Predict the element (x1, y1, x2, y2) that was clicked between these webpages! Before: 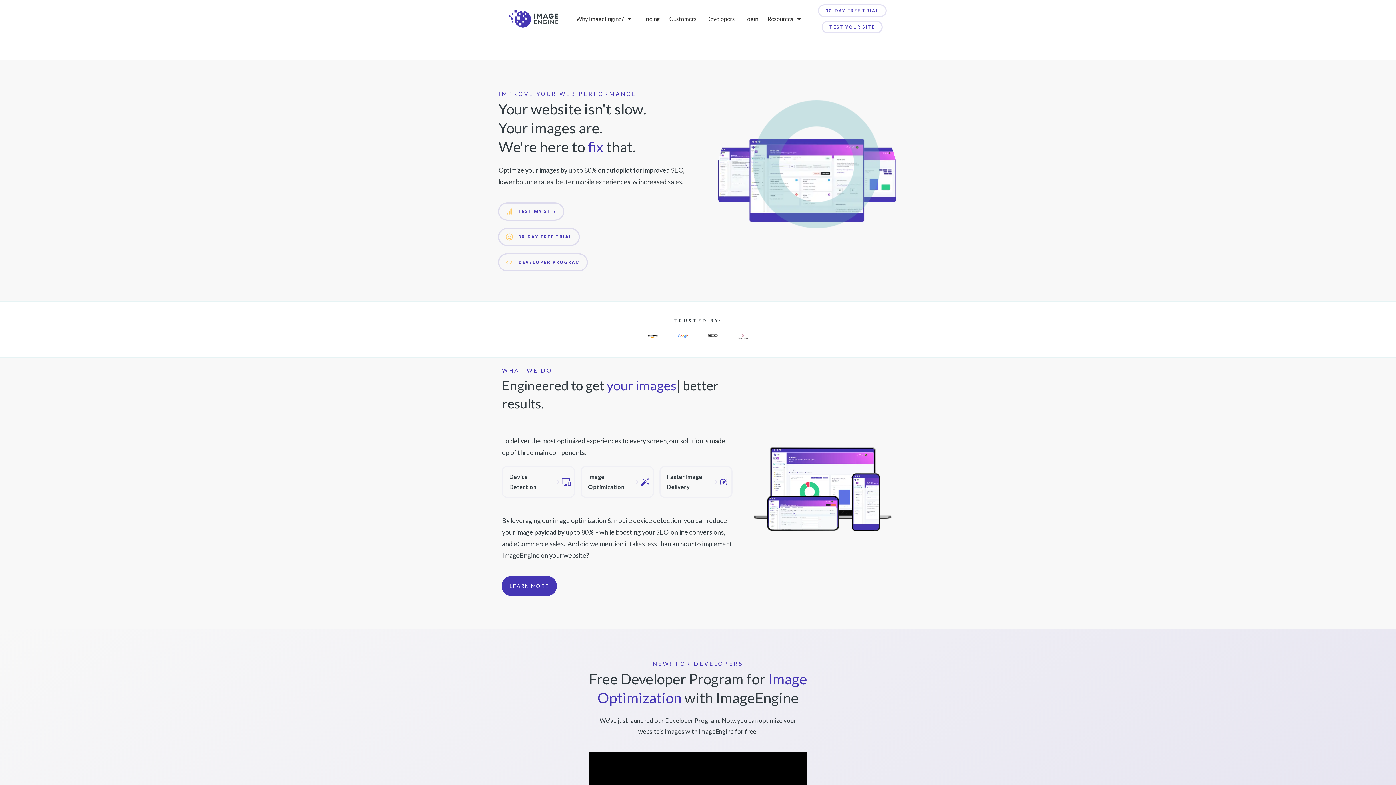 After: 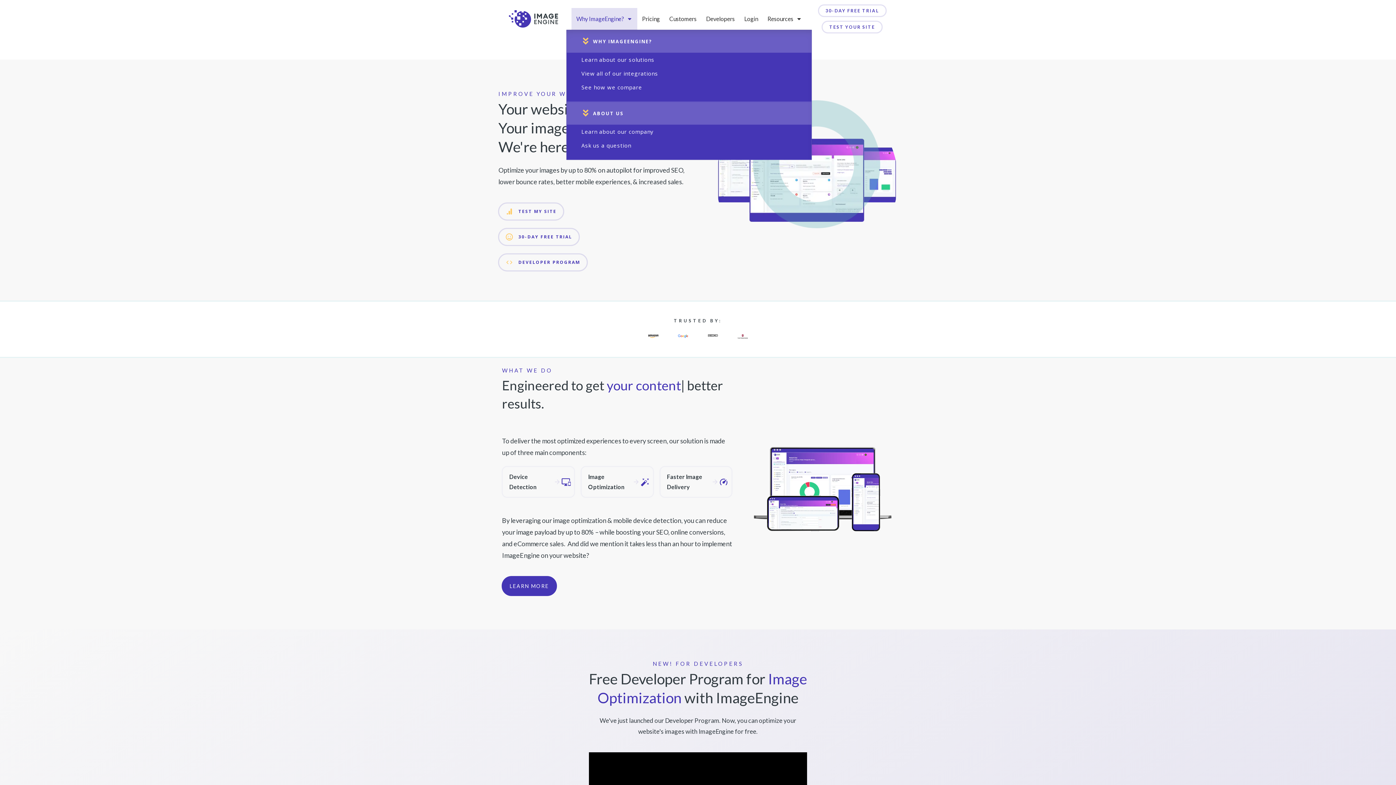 Action: bbox: (576, 13, 632, 24) label: Why ImageEngine?